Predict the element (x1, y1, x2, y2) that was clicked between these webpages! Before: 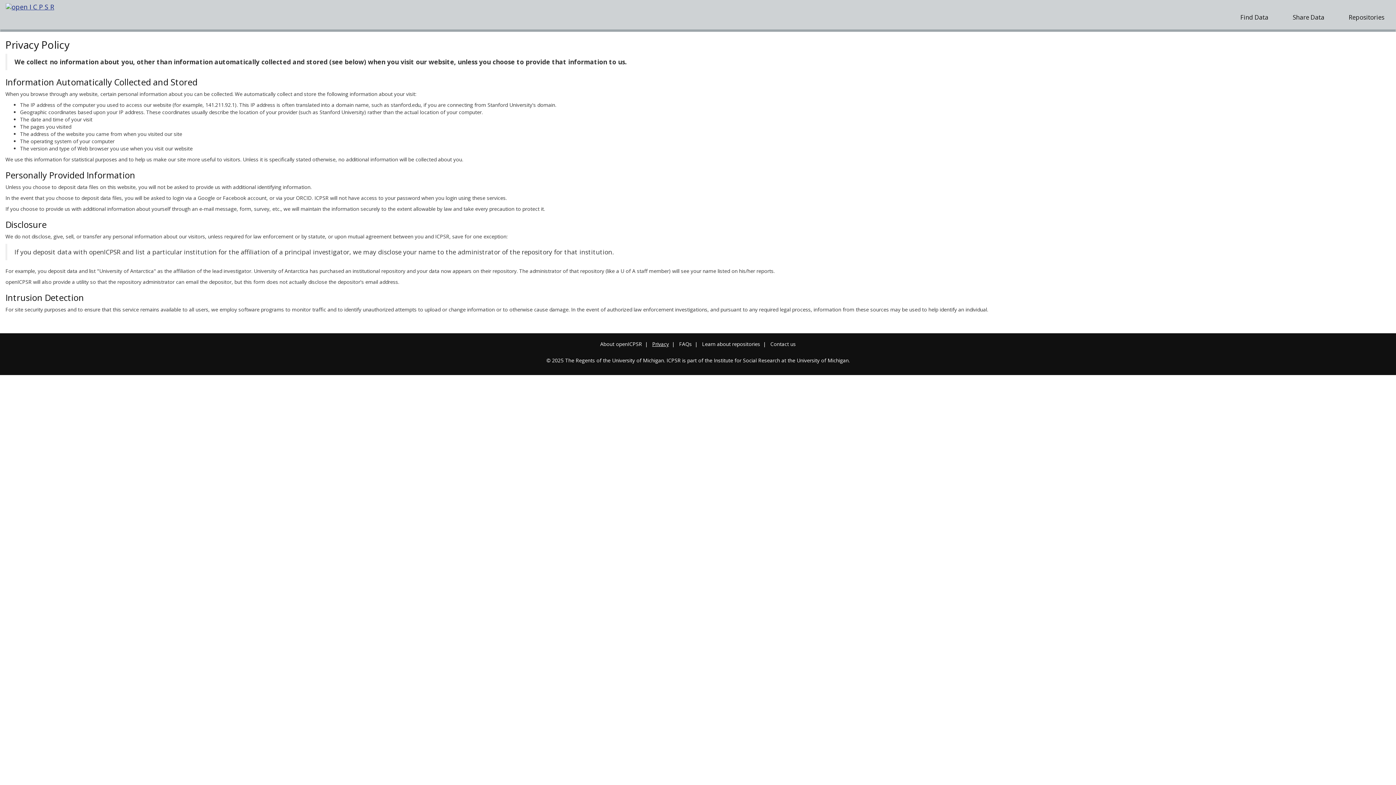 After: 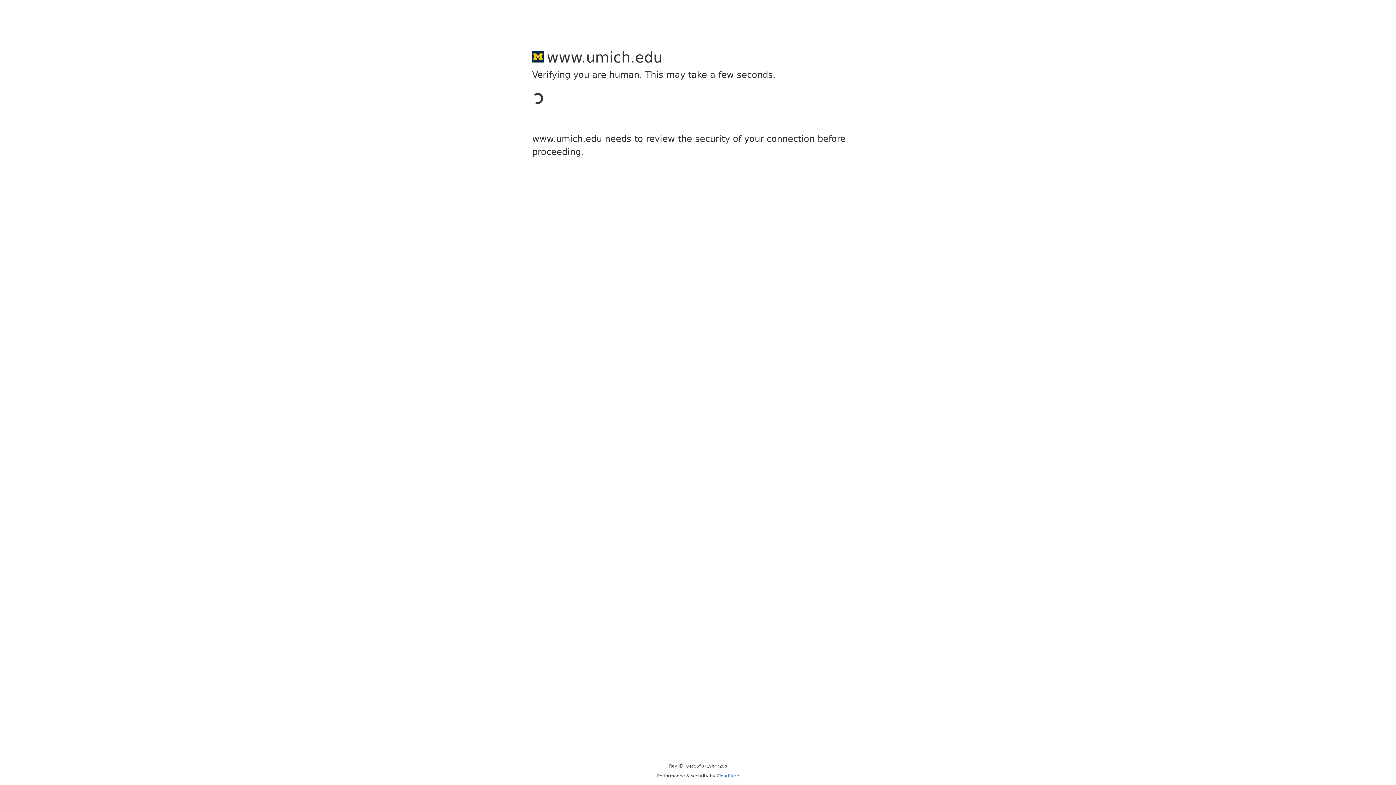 Action: label: University of Michigan bbox: (796, 357, 848, 364)